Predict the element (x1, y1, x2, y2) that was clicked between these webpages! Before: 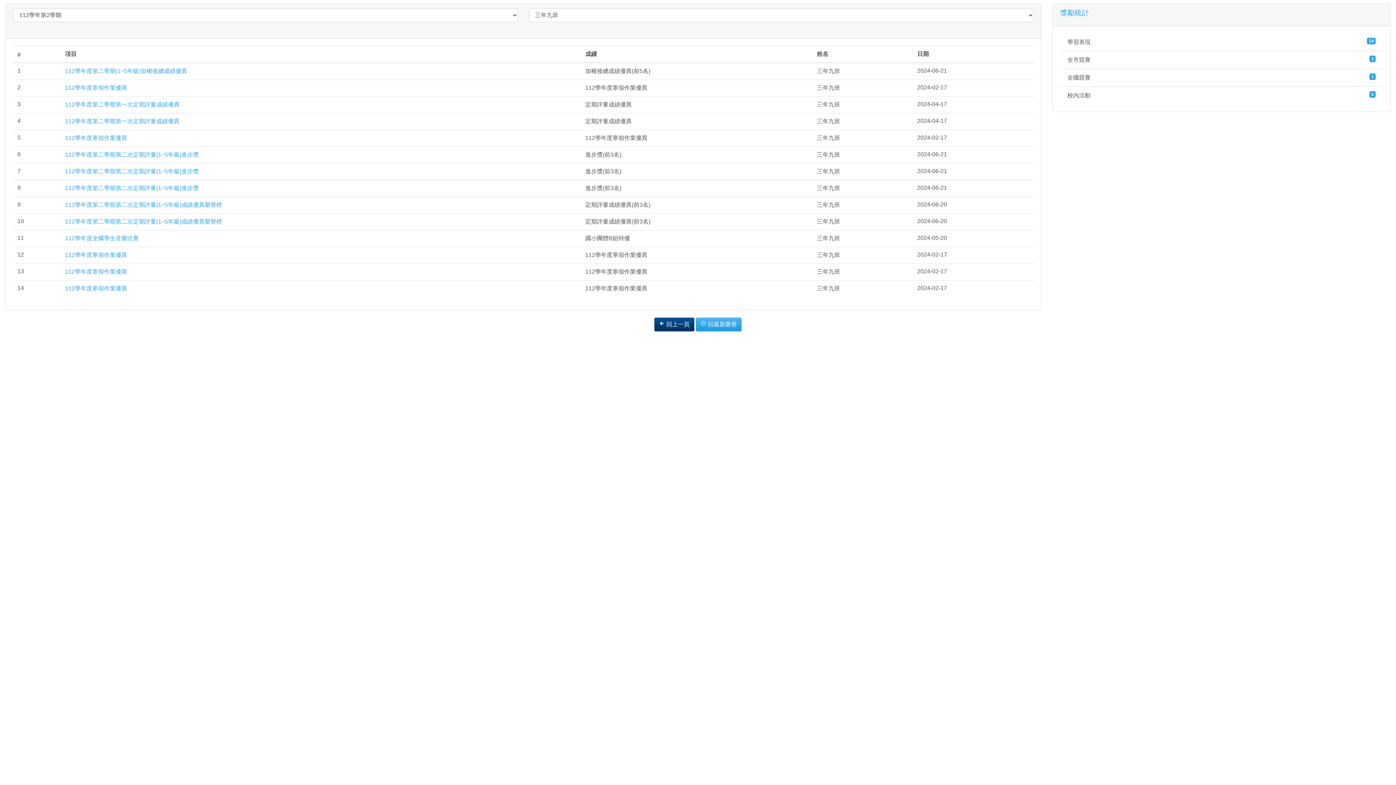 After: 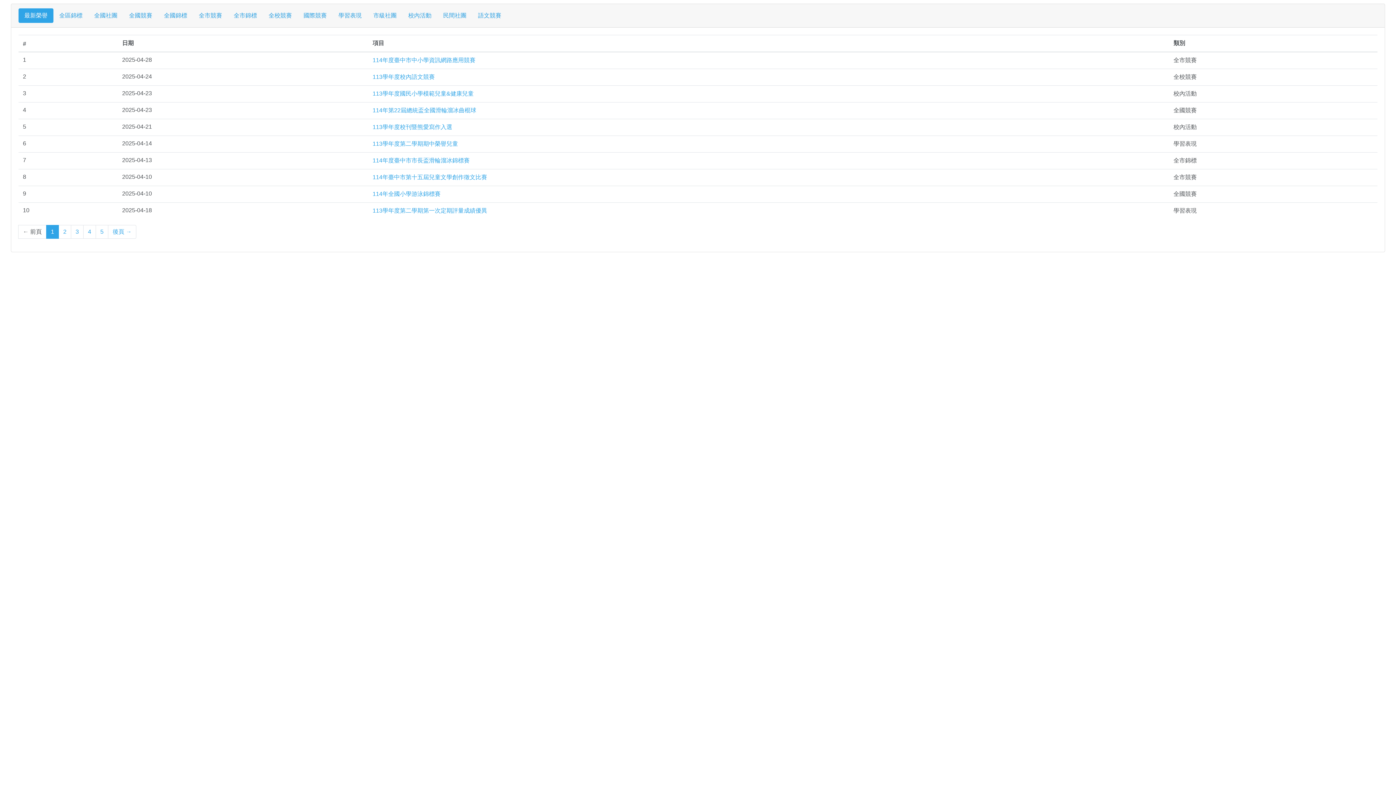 Action: label:  回最新榮譽 bbox: (696, 317, 741, 331)